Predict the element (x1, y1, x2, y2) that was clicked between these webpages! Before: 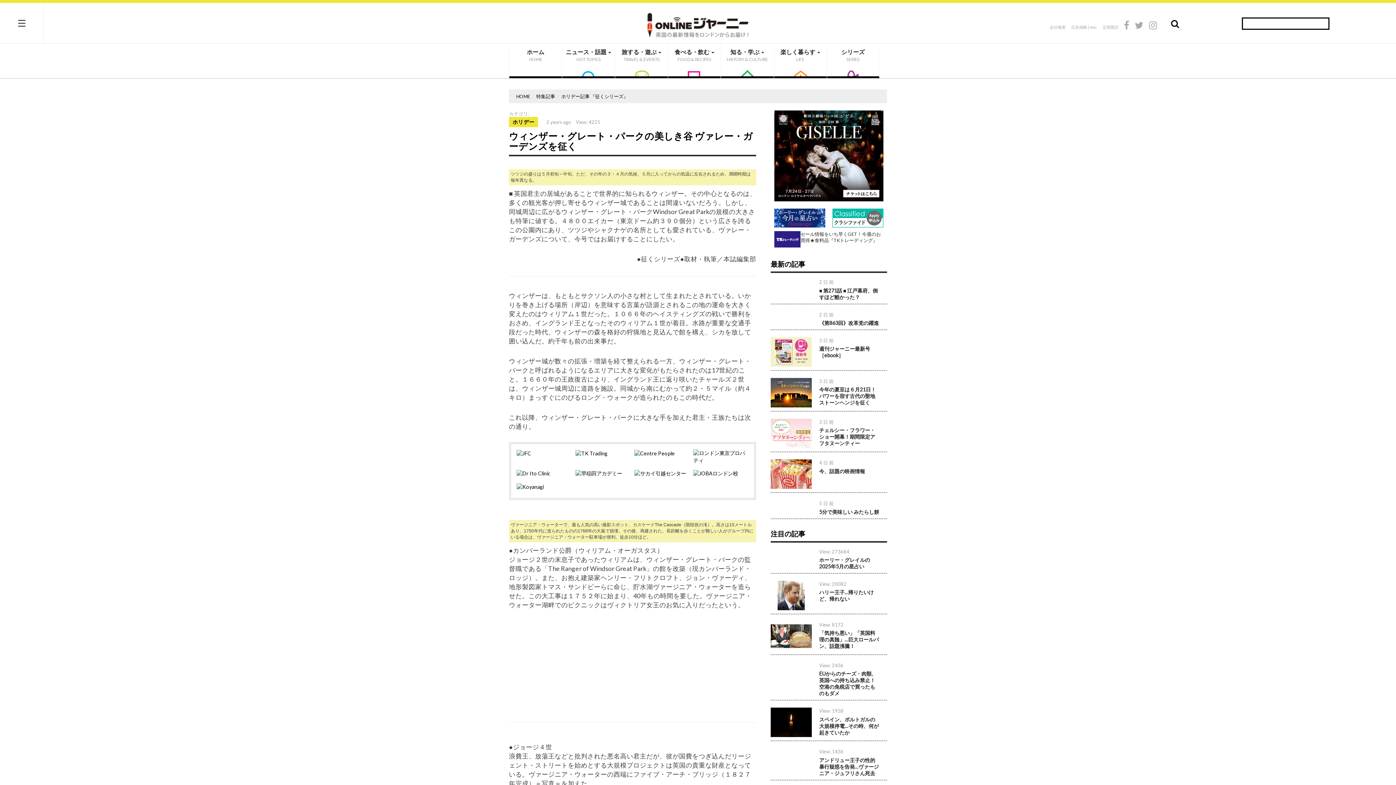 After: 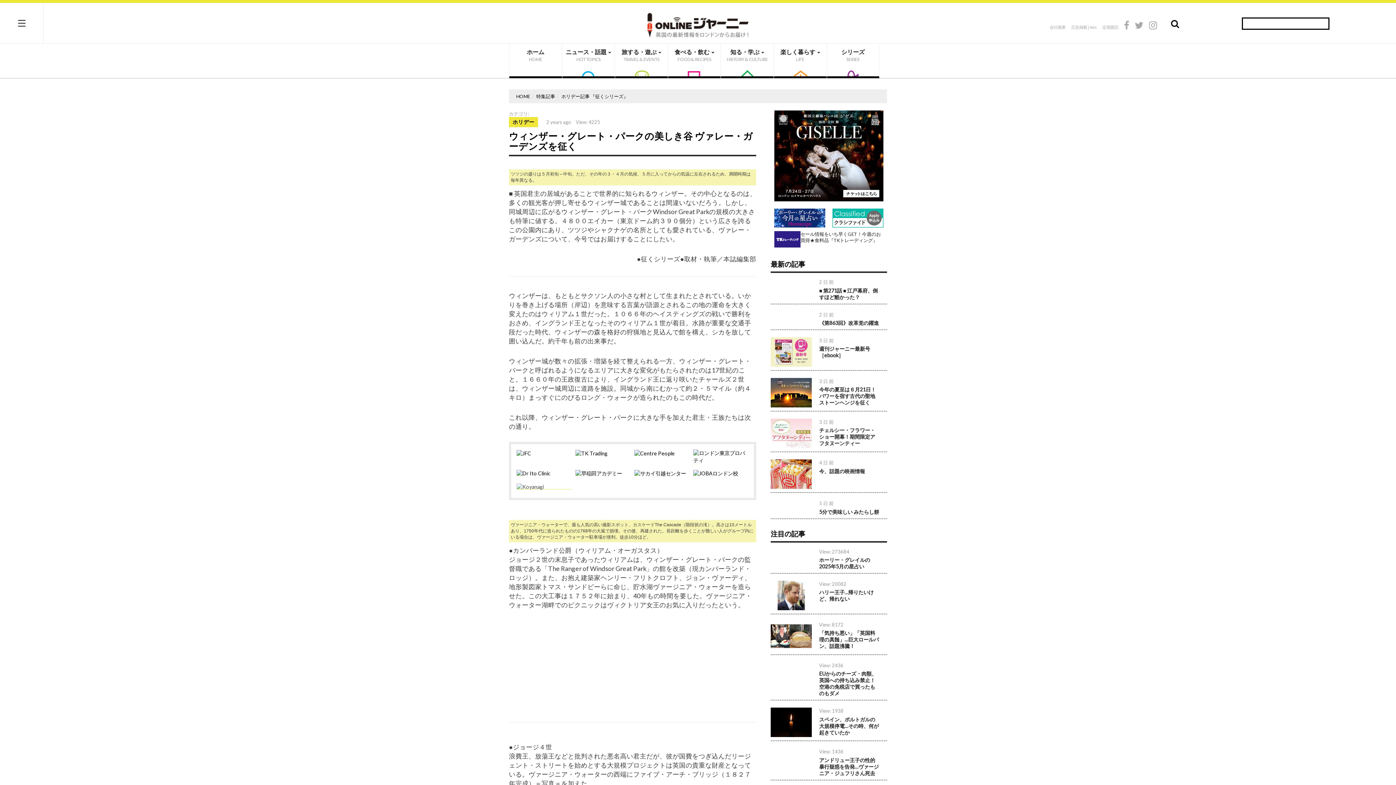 Action: bbox: (516, 483, 572, 489)